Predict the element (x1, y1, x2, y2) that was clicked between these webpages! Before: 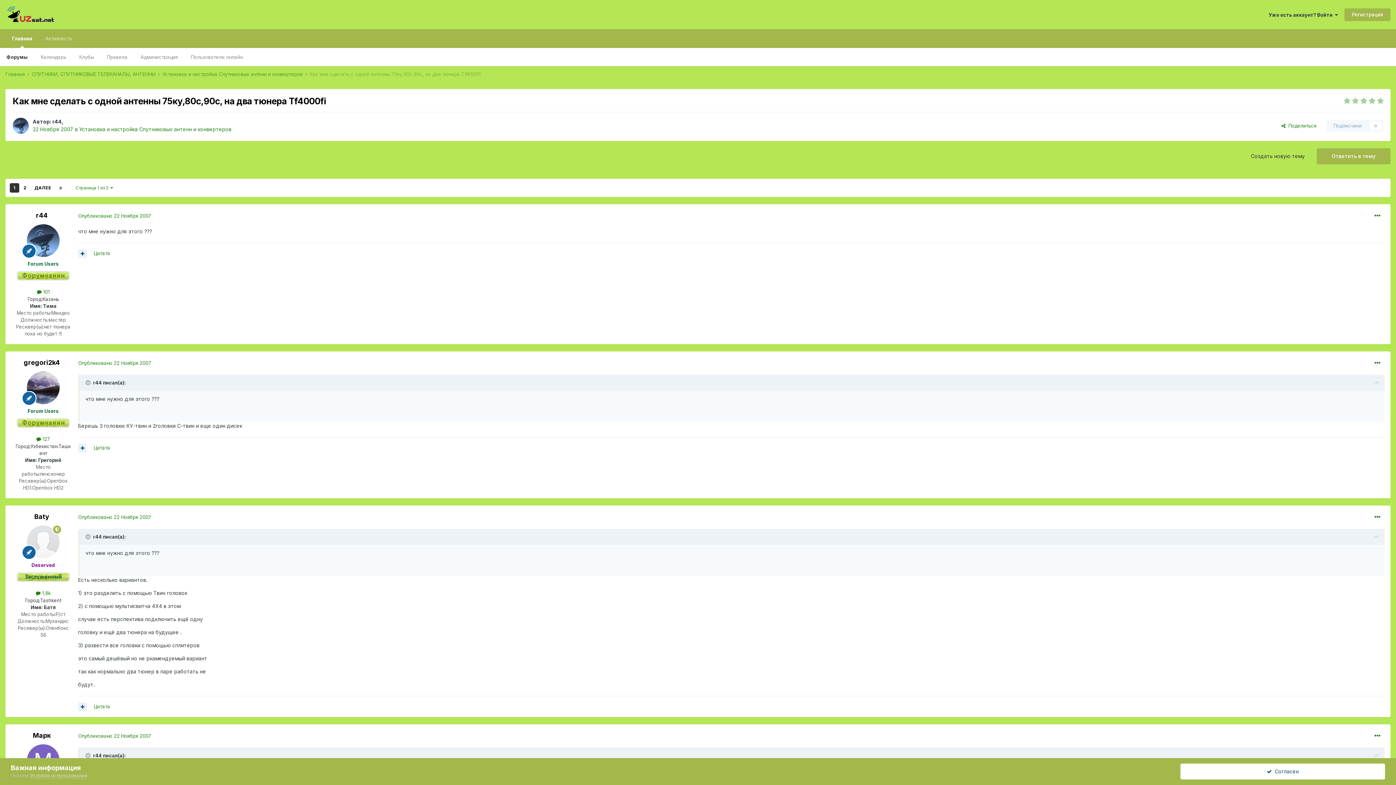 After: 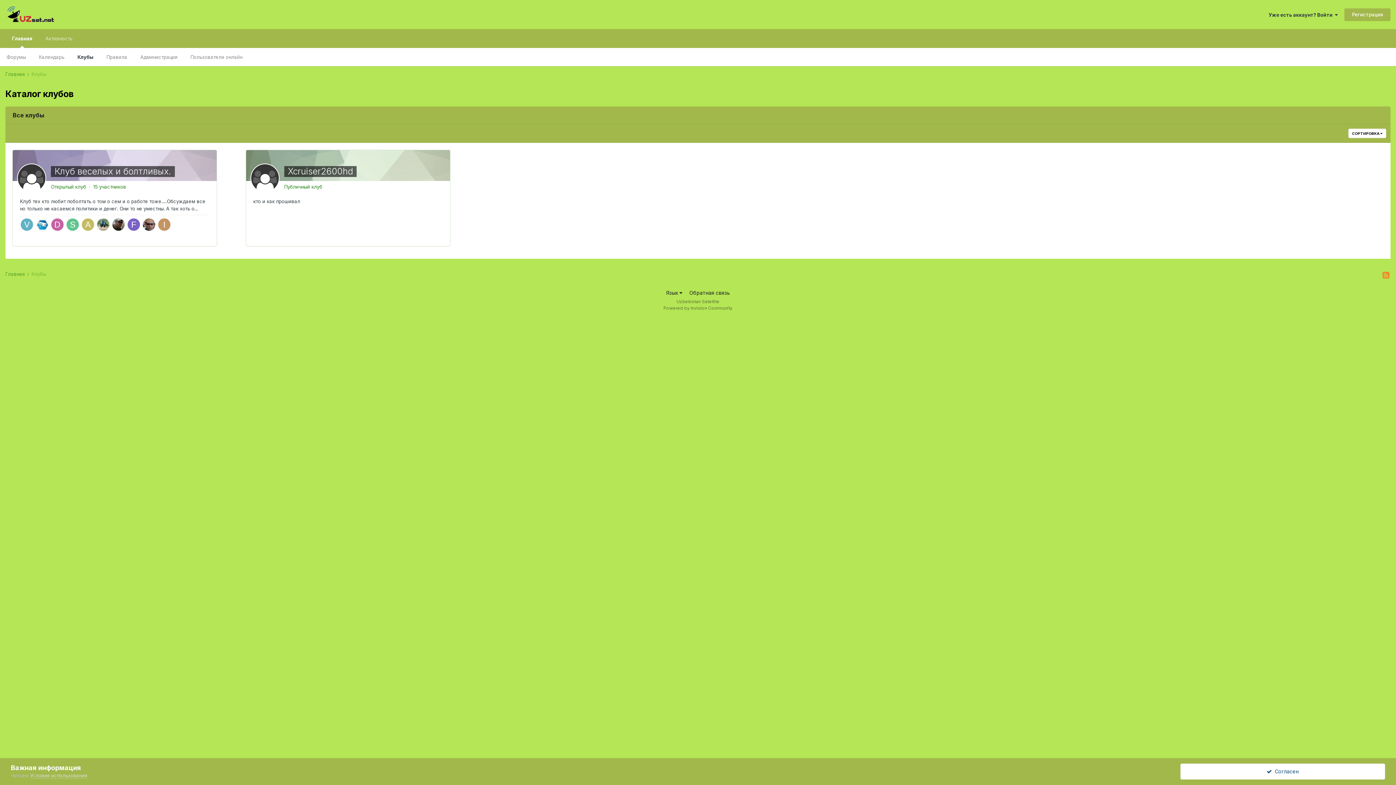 Action: label: Клубы bbox: (72, 48, 100, 66)